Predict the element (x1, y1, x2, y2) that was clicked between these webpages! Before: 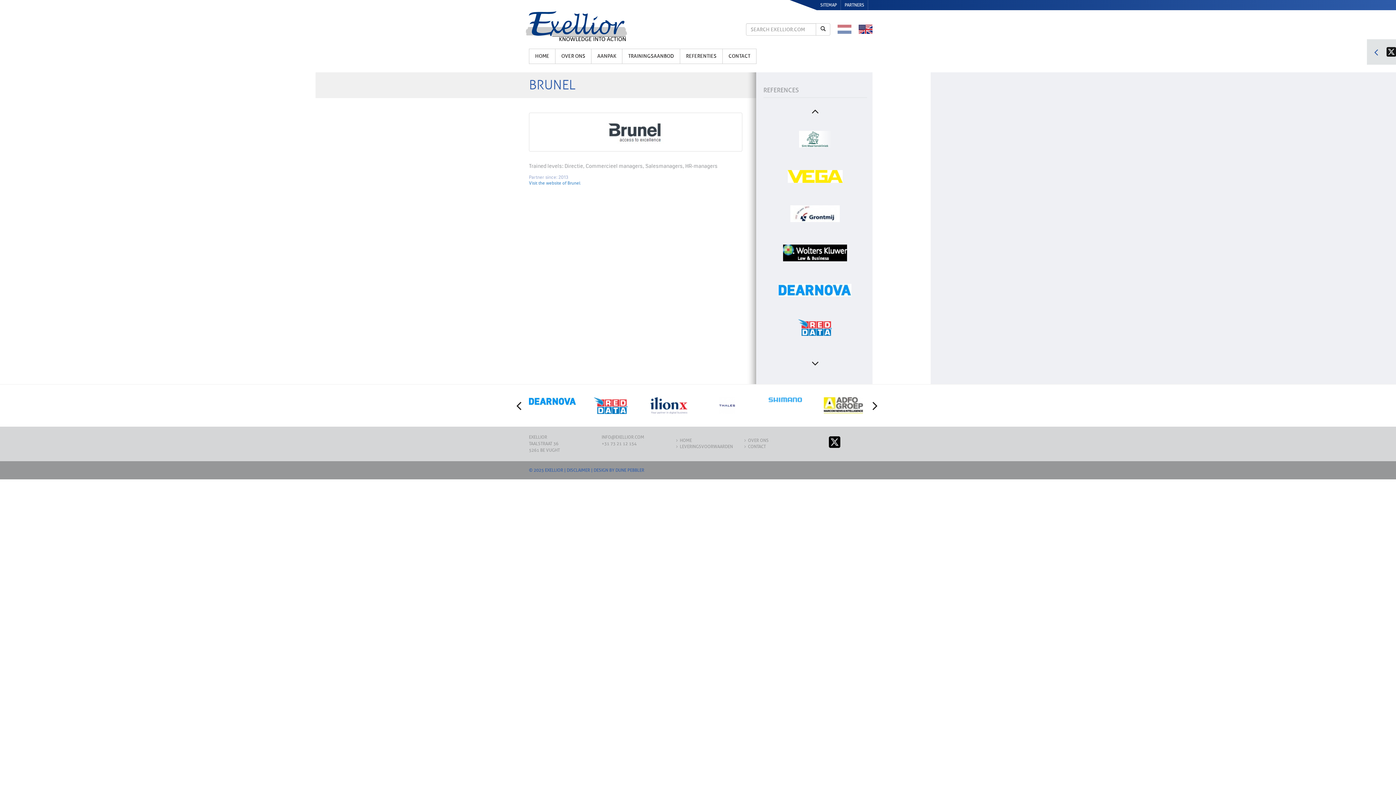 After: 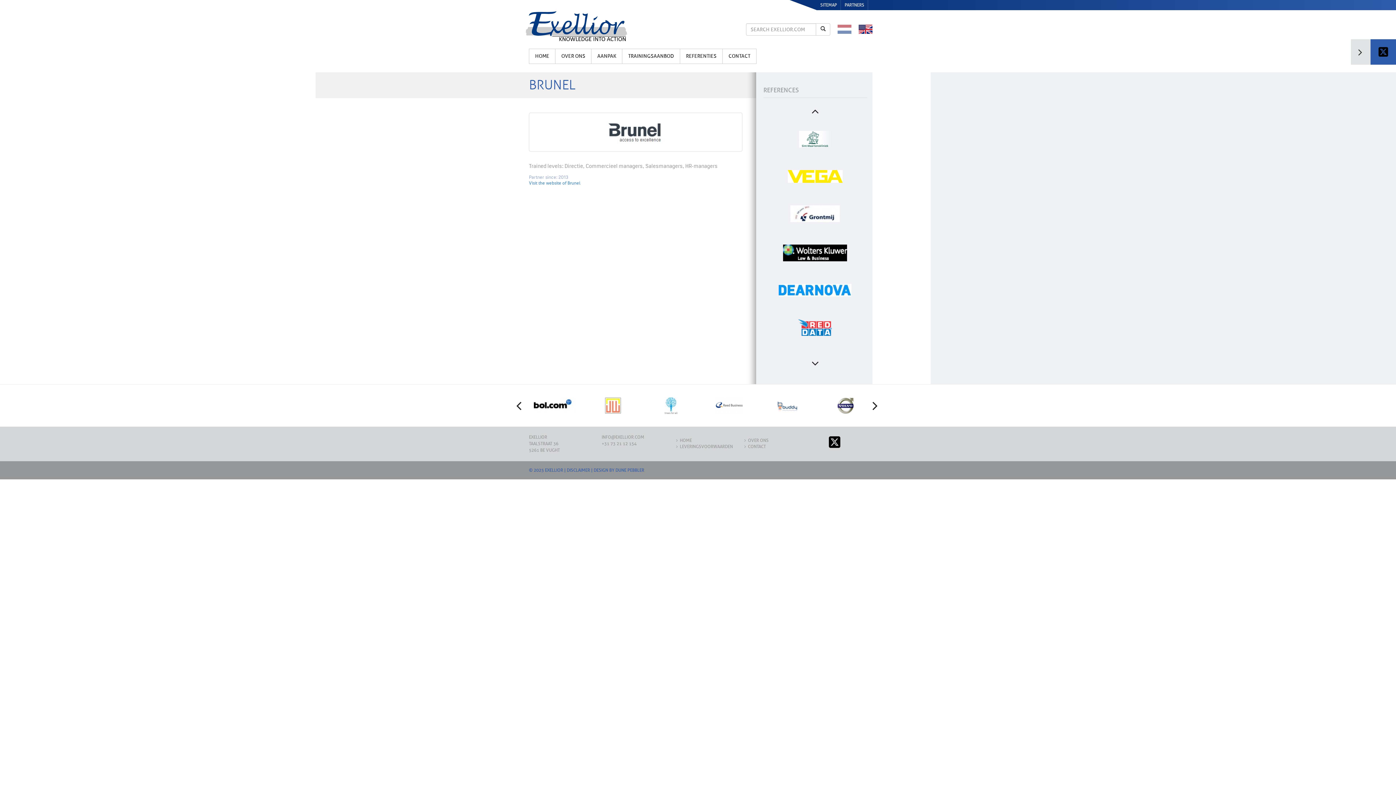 Action: bbox: (1379, 51, 1396, 57)